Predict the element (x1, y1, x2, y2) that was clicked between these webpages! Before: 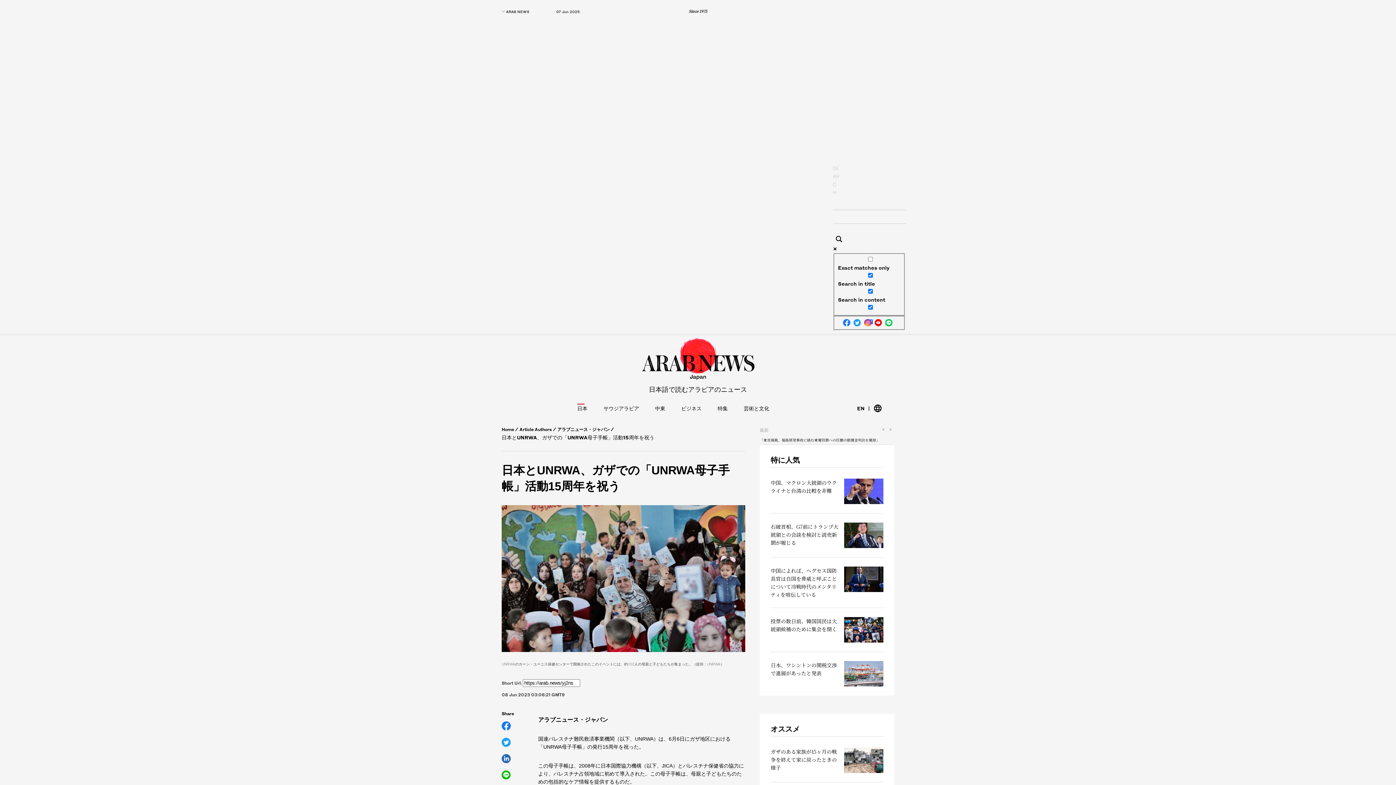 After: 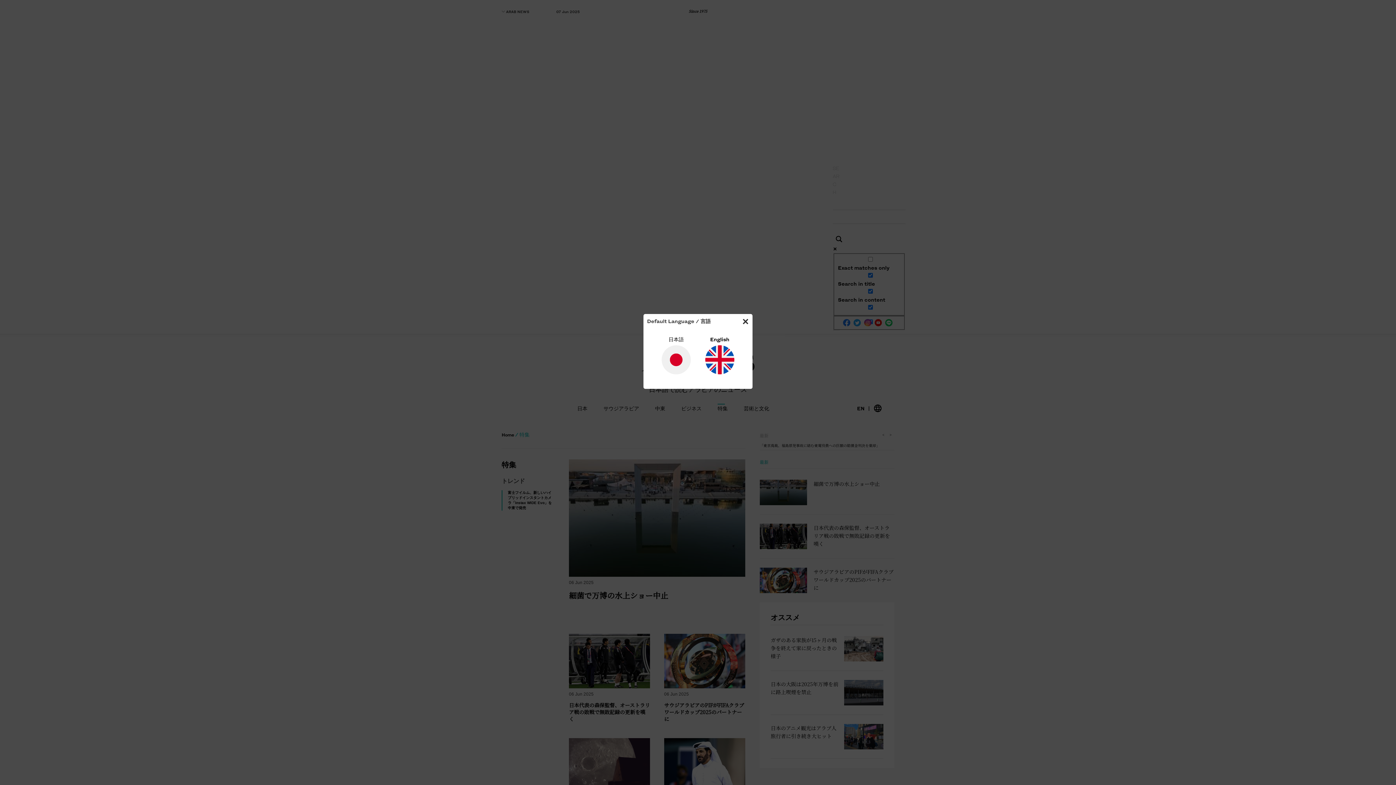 Action: bbox: (717, 404, 728, 412) label: 特集